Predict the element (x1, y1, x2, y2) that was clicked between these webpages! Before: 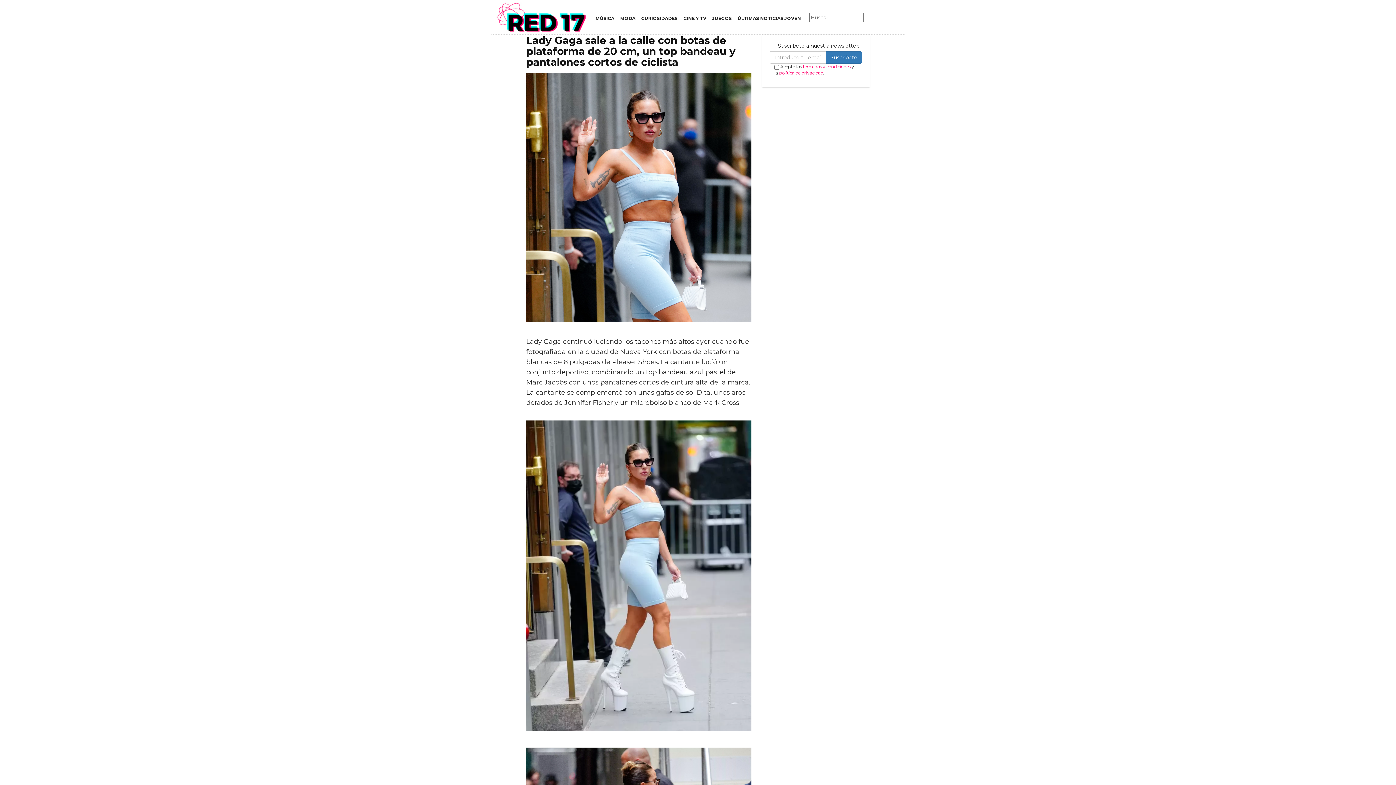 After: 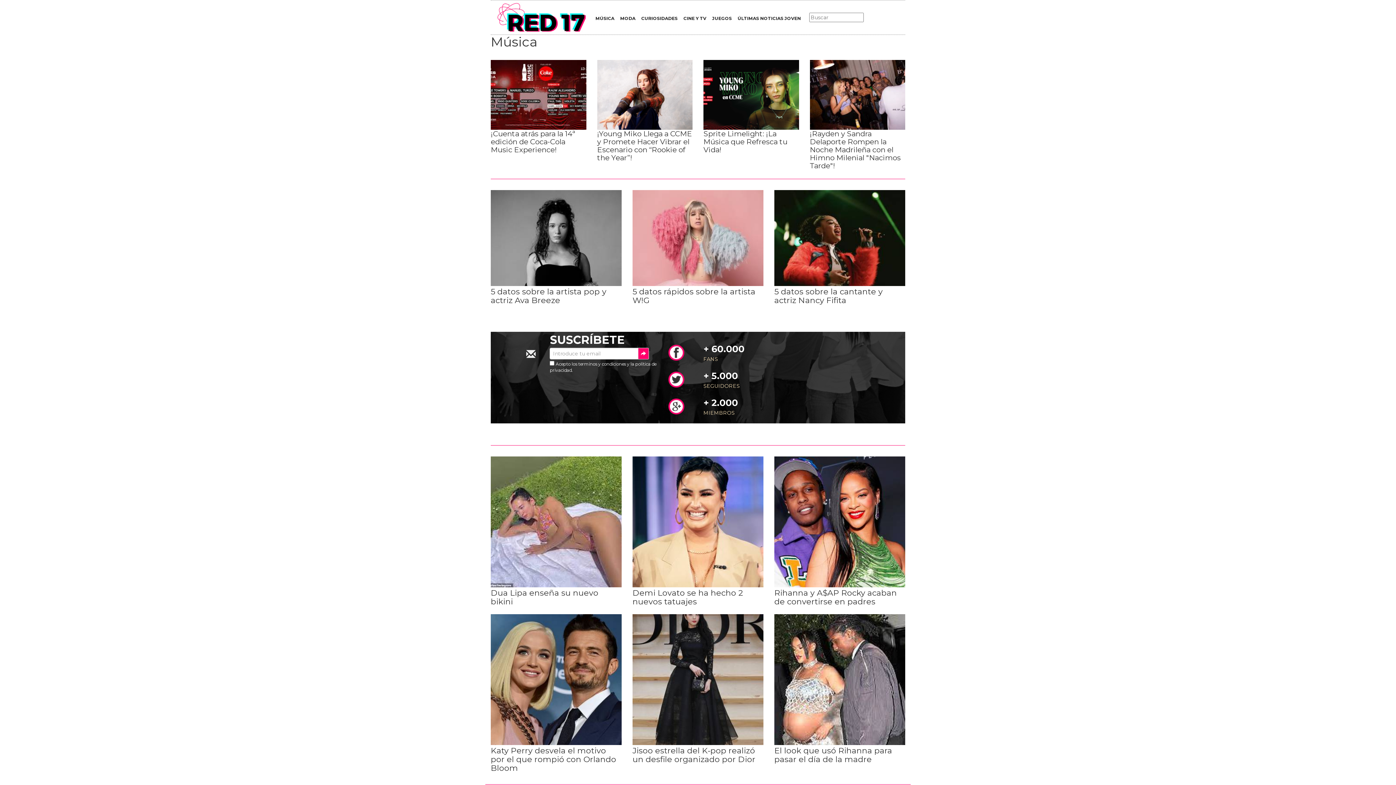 Action: bbox: (592, 12, 617, 23) label: MÚSICA